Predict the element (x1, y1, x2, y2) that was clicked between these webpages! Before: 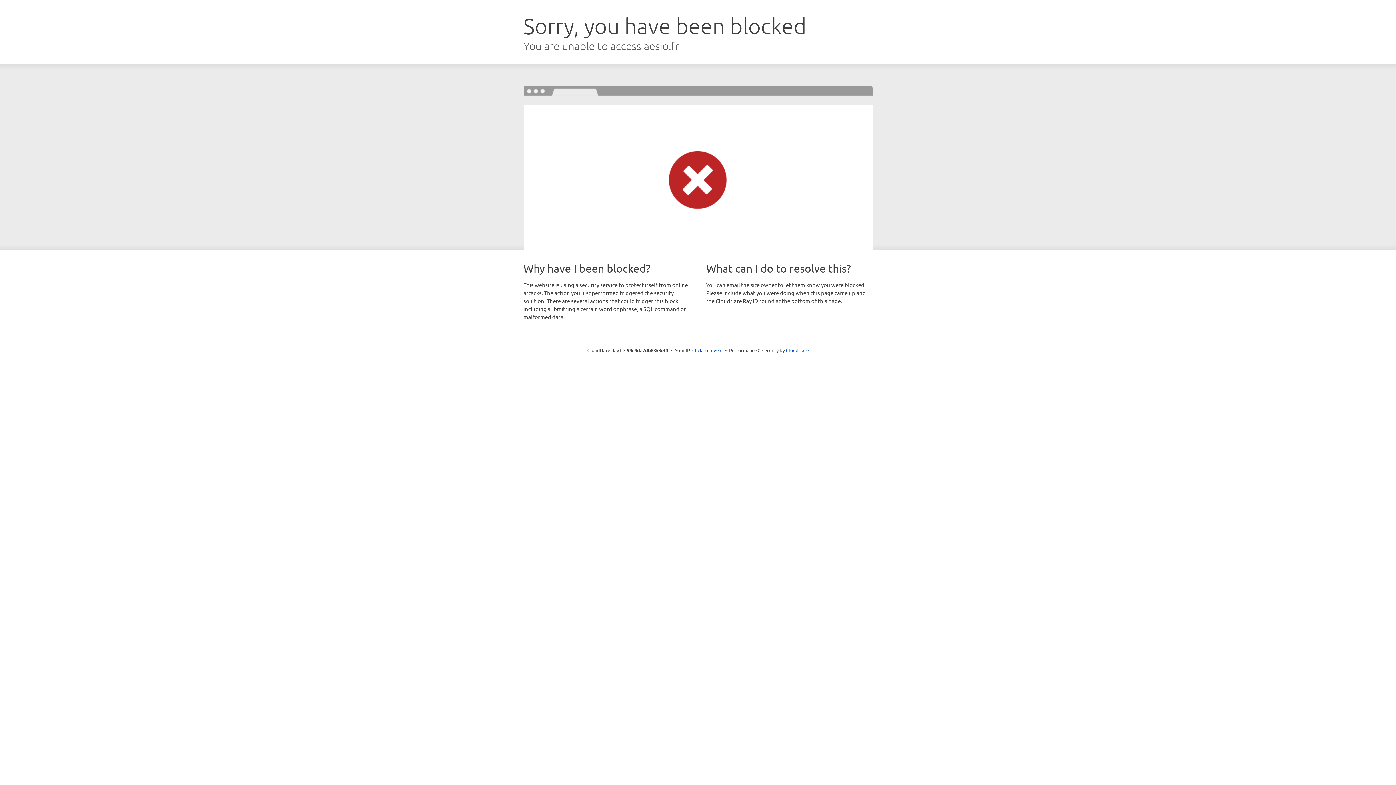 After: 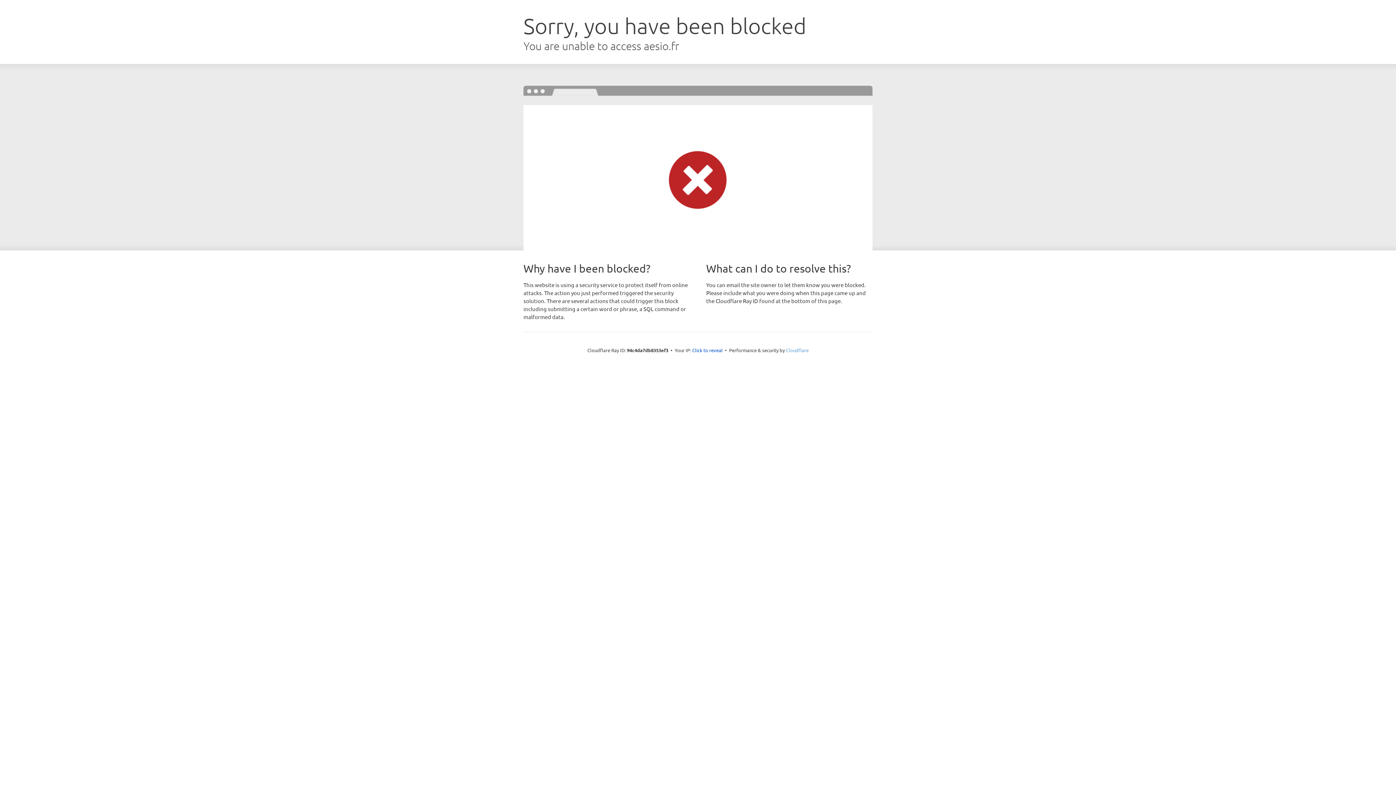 Action: bbox: (786, 347, 808, 353) label: Cloudflare